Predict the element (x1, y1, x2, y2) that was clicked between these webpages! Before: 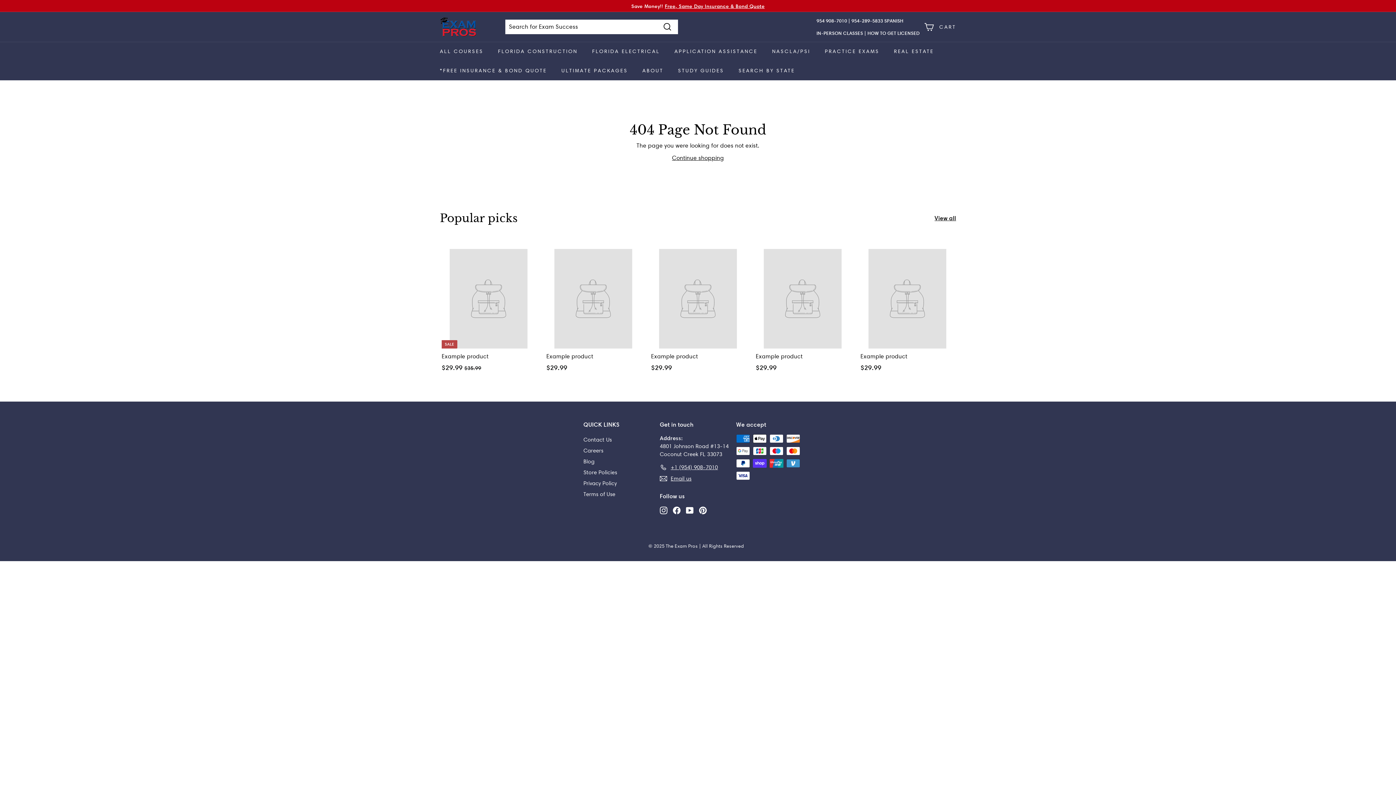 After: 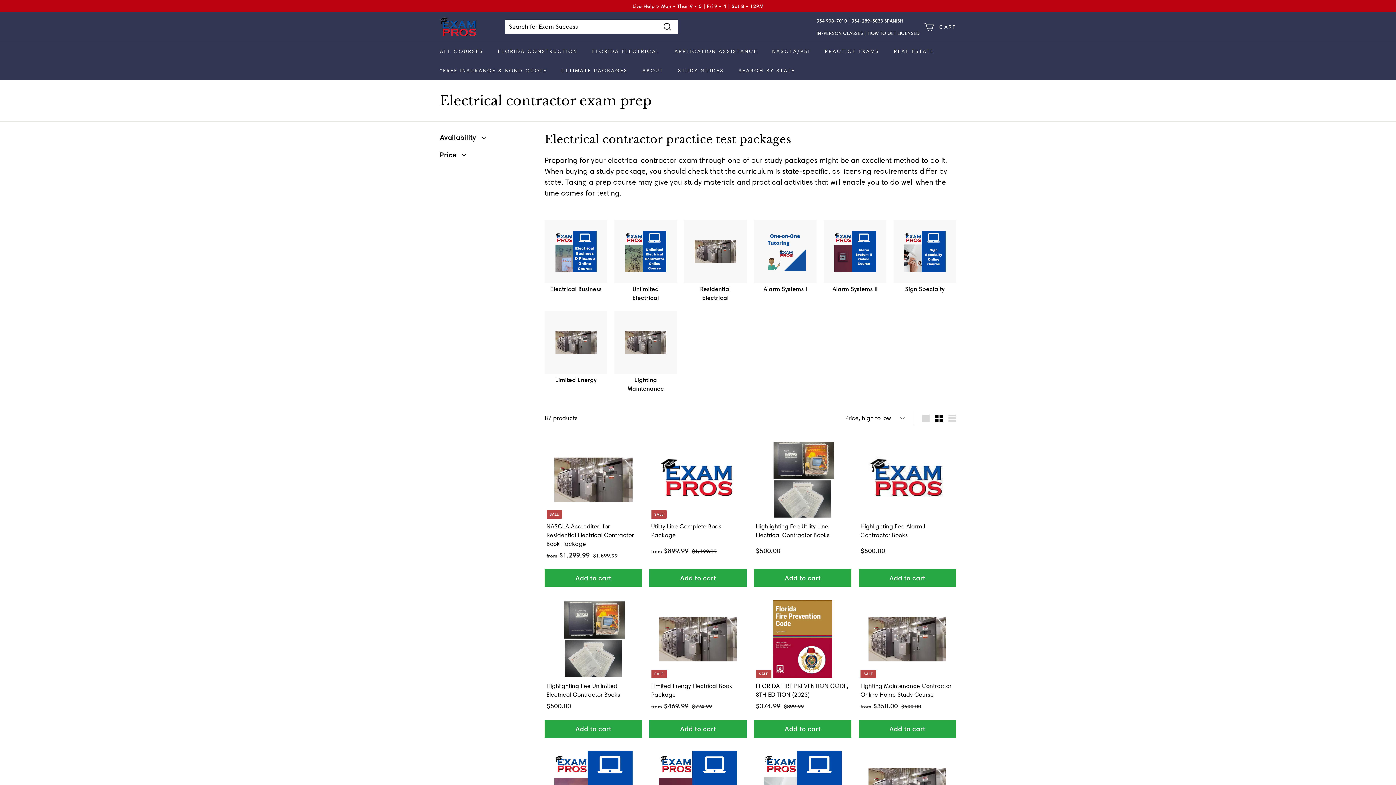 Action: bbox: (585, 41, 667, 61) label: FLORIDA ELECTRICAL